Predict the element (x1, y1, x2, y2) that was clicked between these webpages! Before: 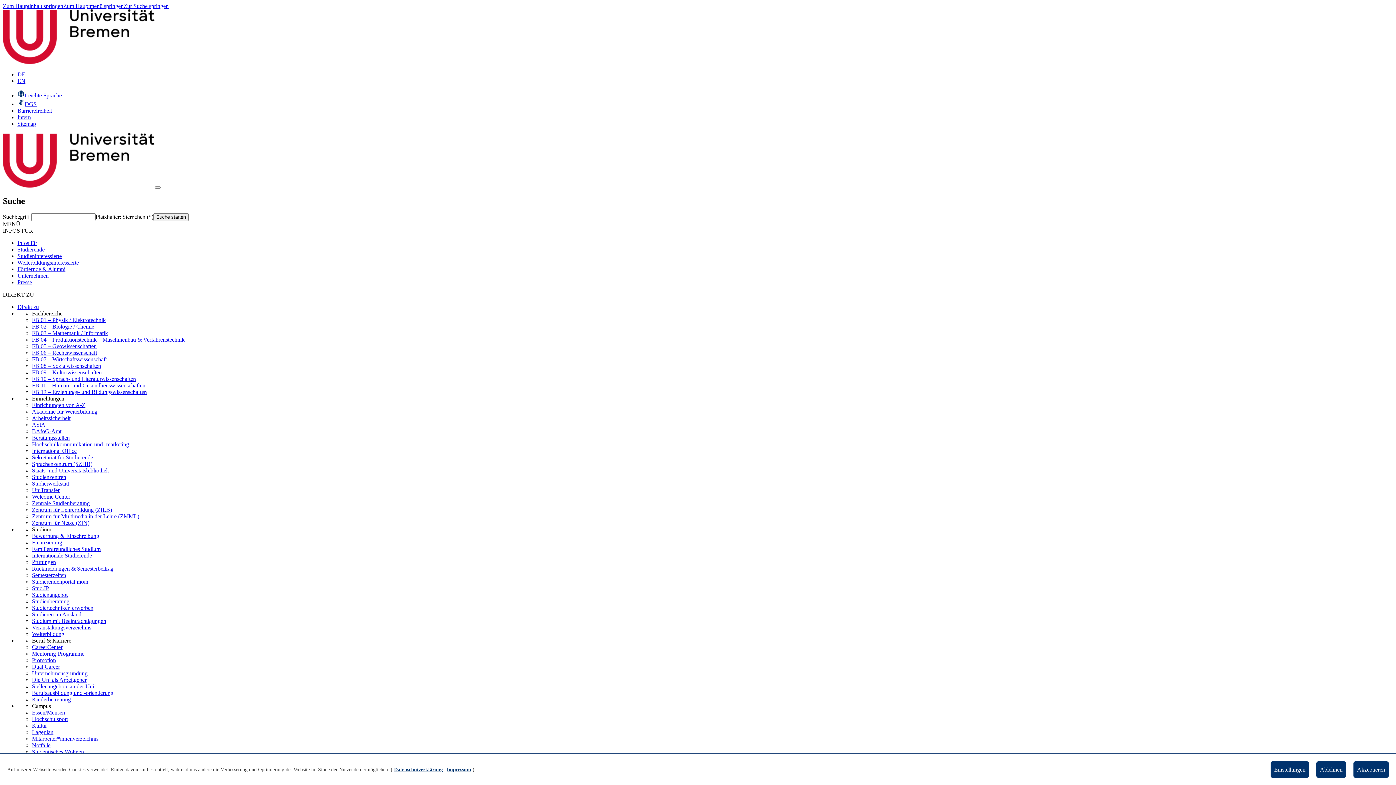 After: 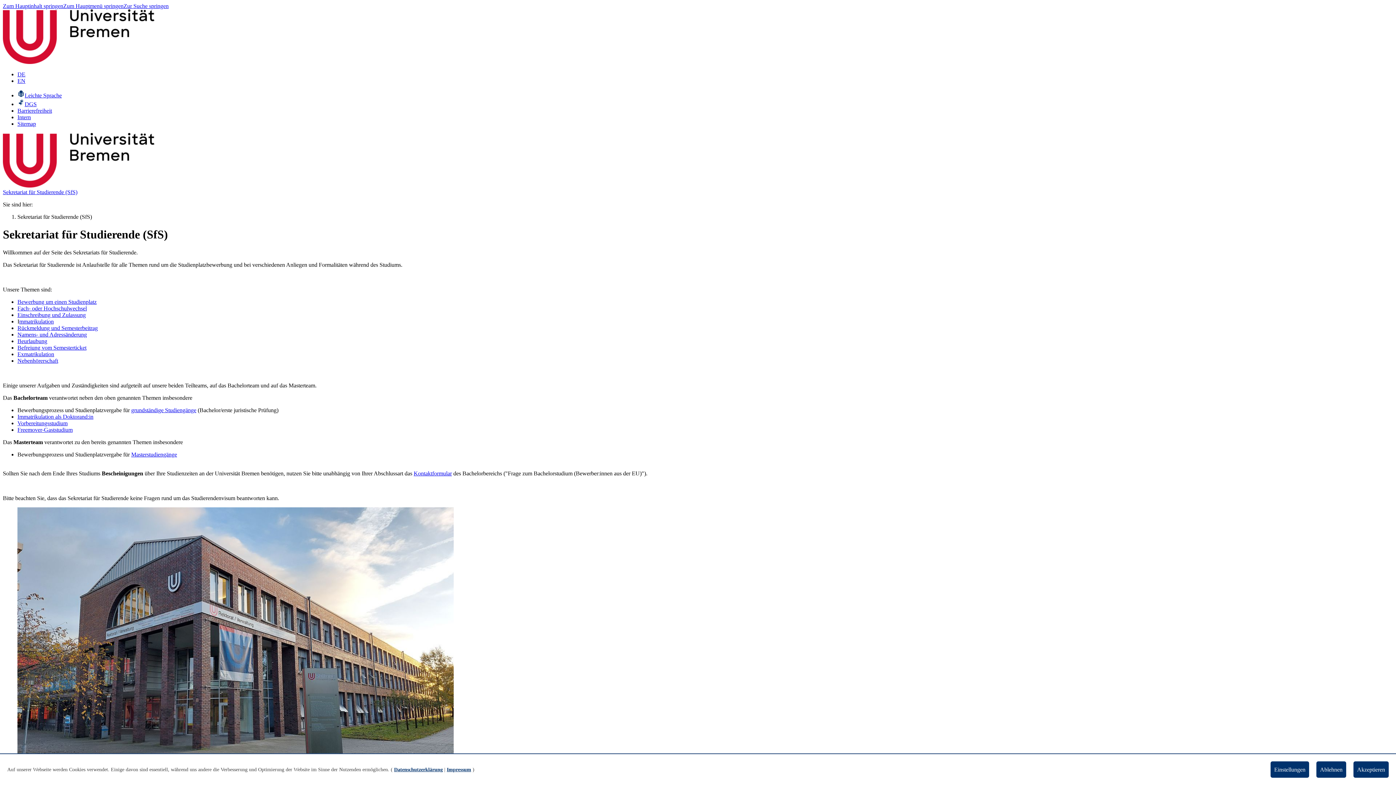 Action: label: Sekretariat für Studierende bbox: (32, 454, 93, 460)